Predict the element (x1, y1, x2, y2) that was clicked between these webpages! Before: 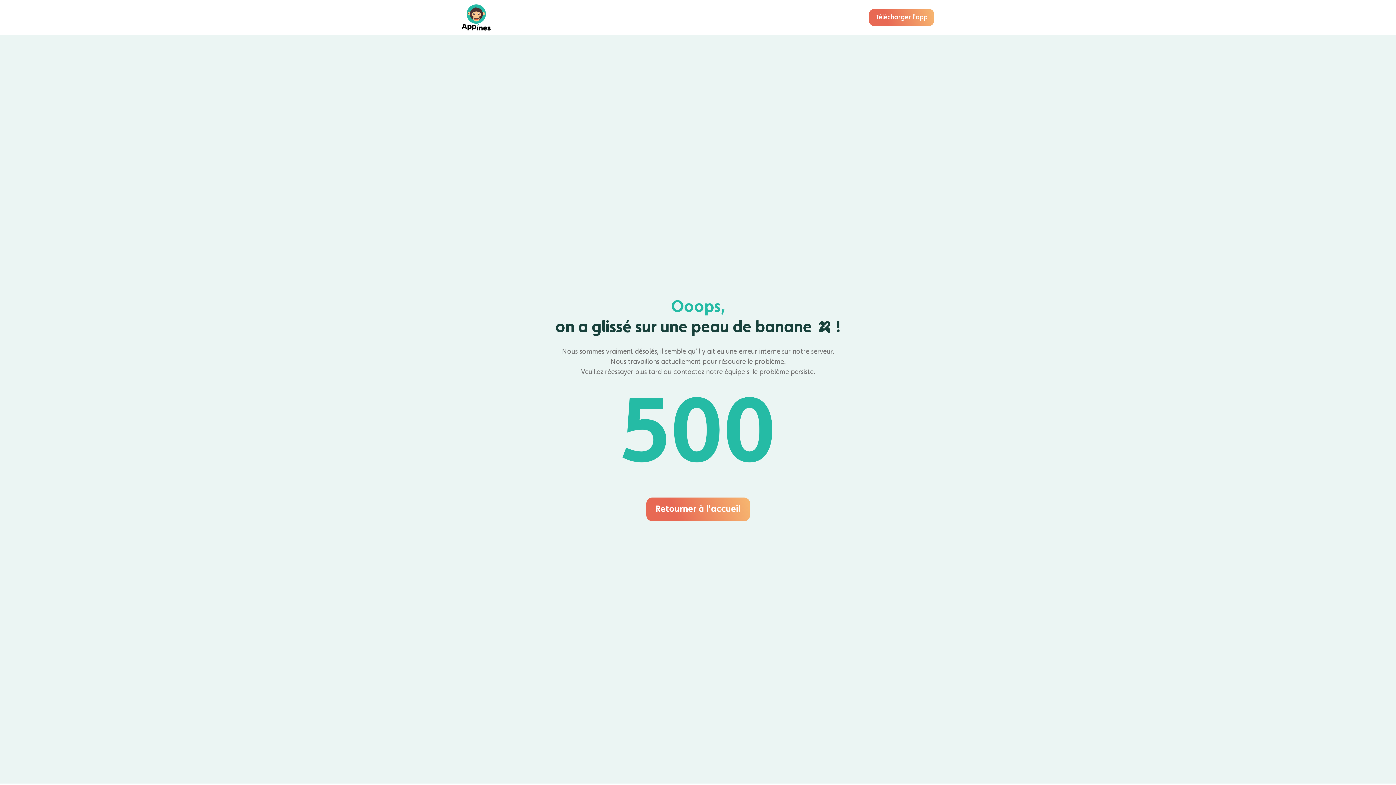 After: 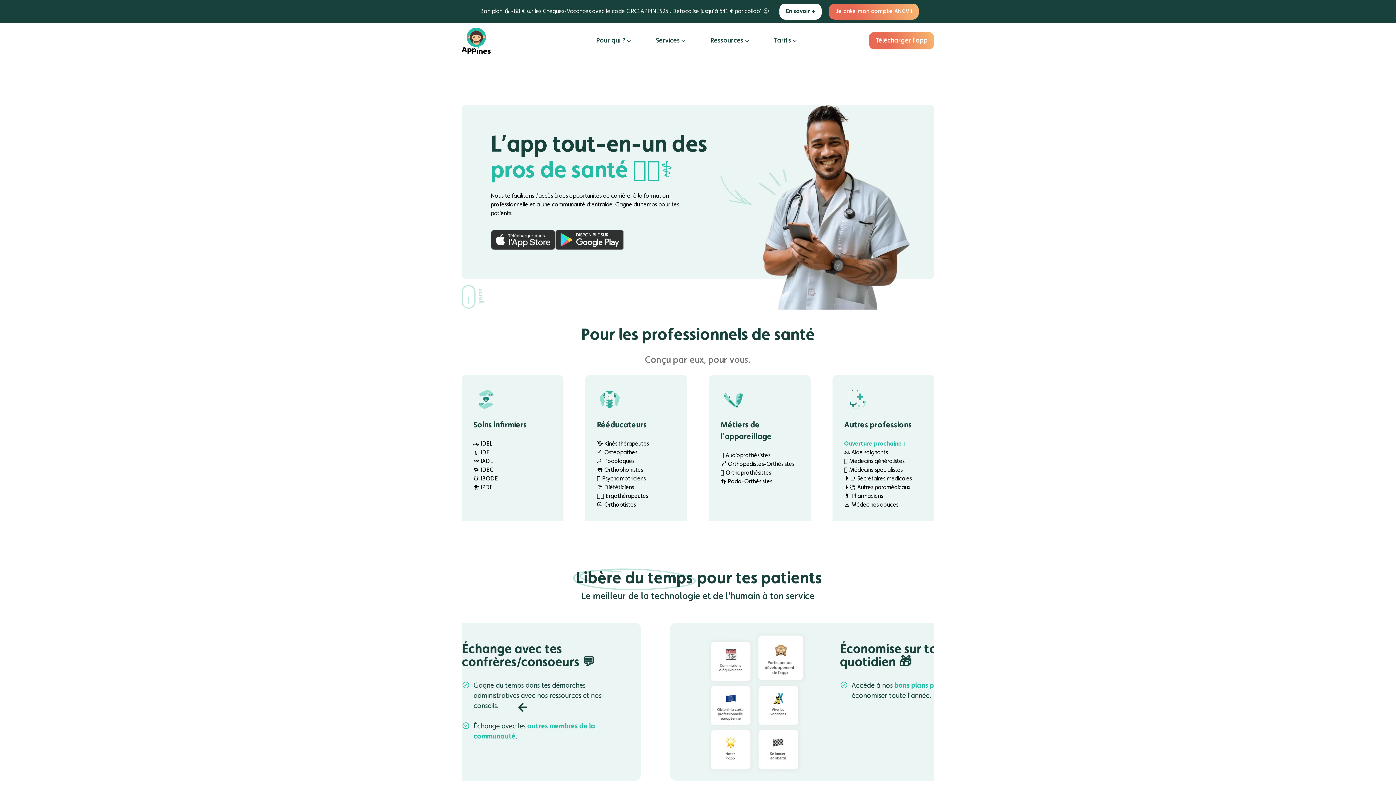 Action: bbox: (461, 4, 490, 30)